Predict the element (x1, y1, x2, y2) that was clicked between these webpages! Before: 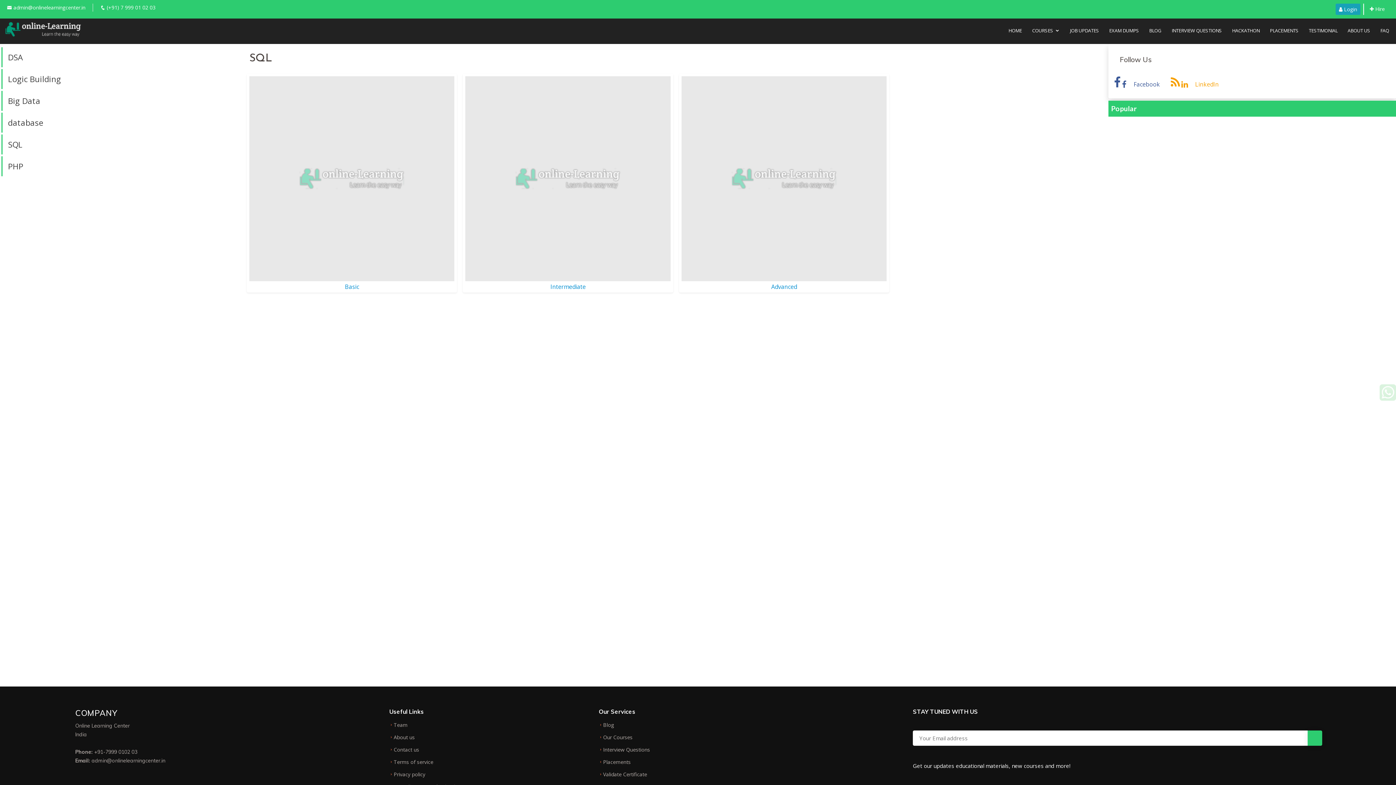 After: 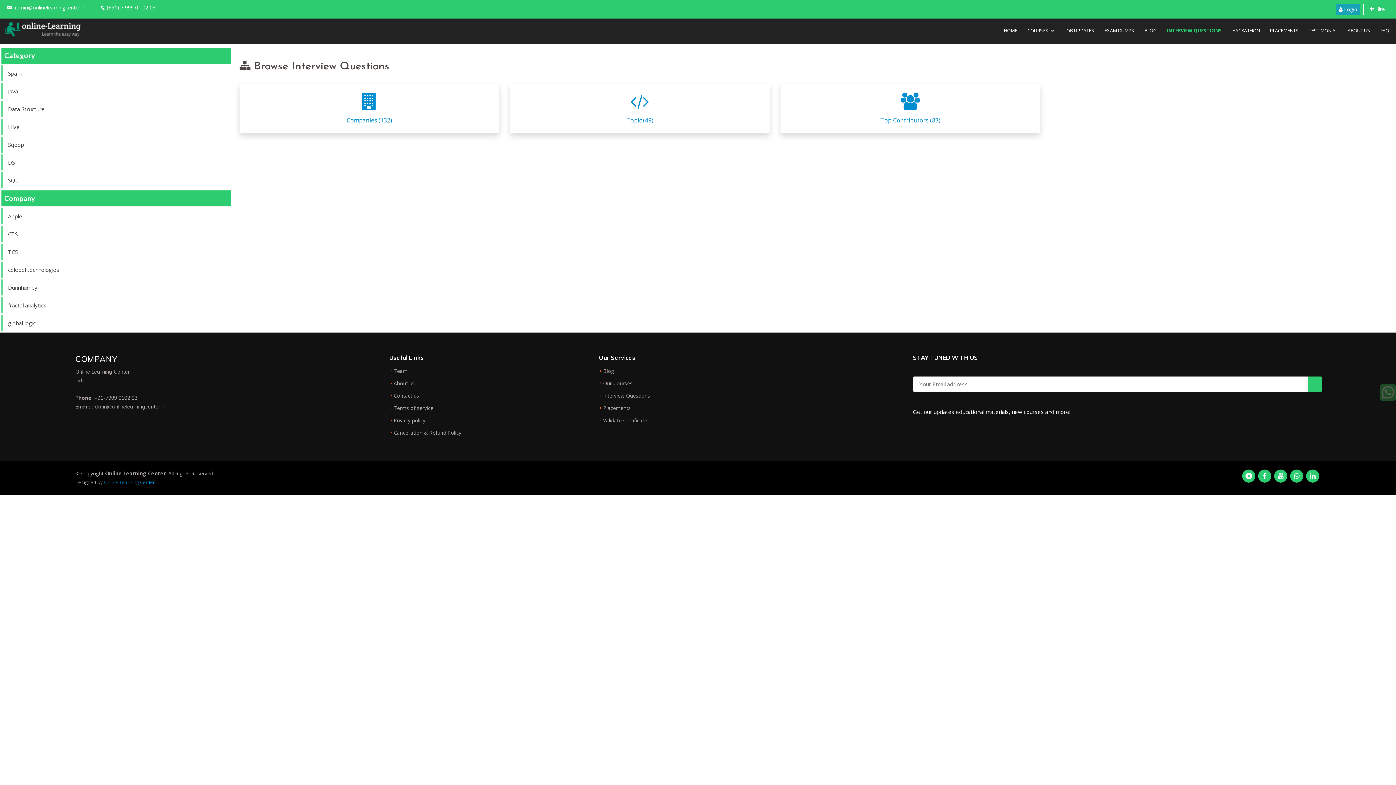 Action: bbox: (1170, 22, 1223, 39) label: INTERVIEW QUESTIONS